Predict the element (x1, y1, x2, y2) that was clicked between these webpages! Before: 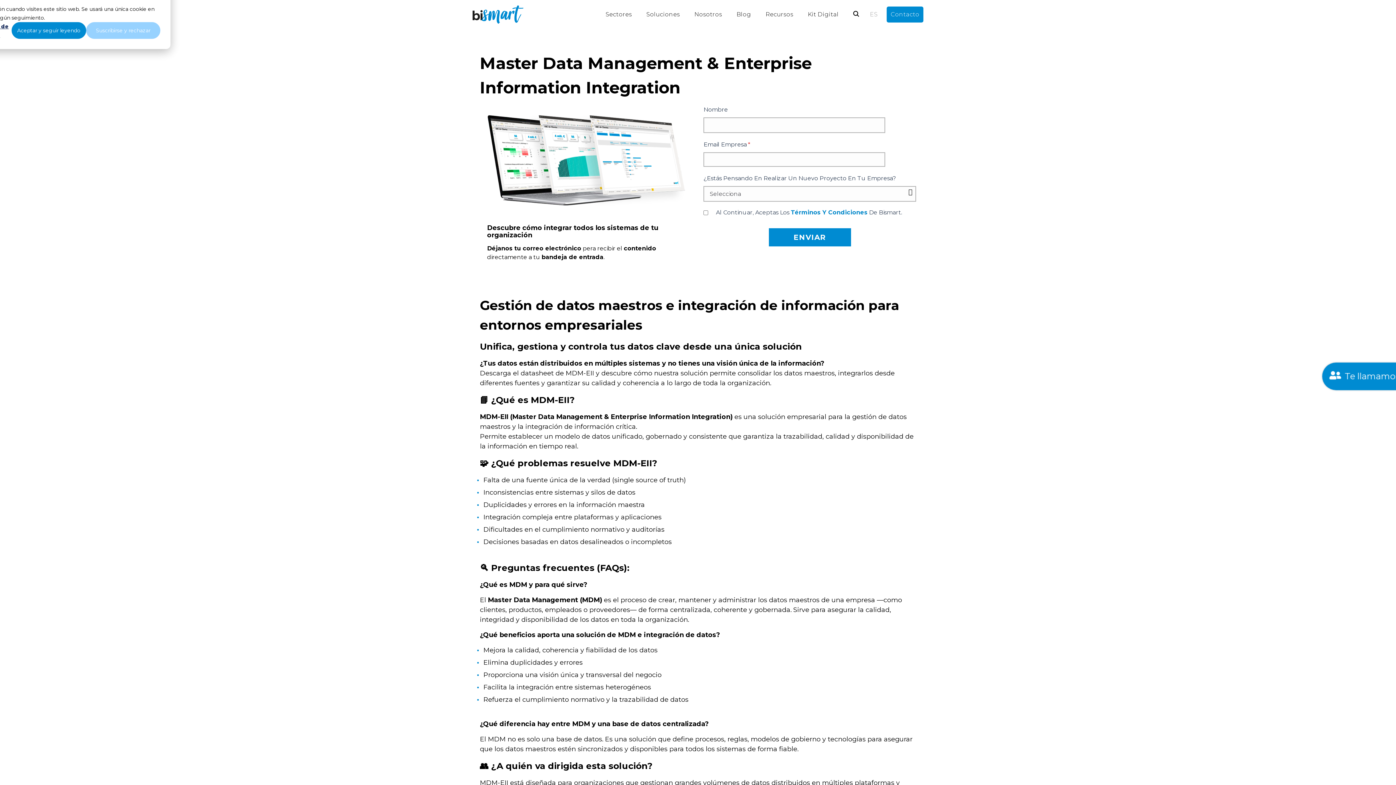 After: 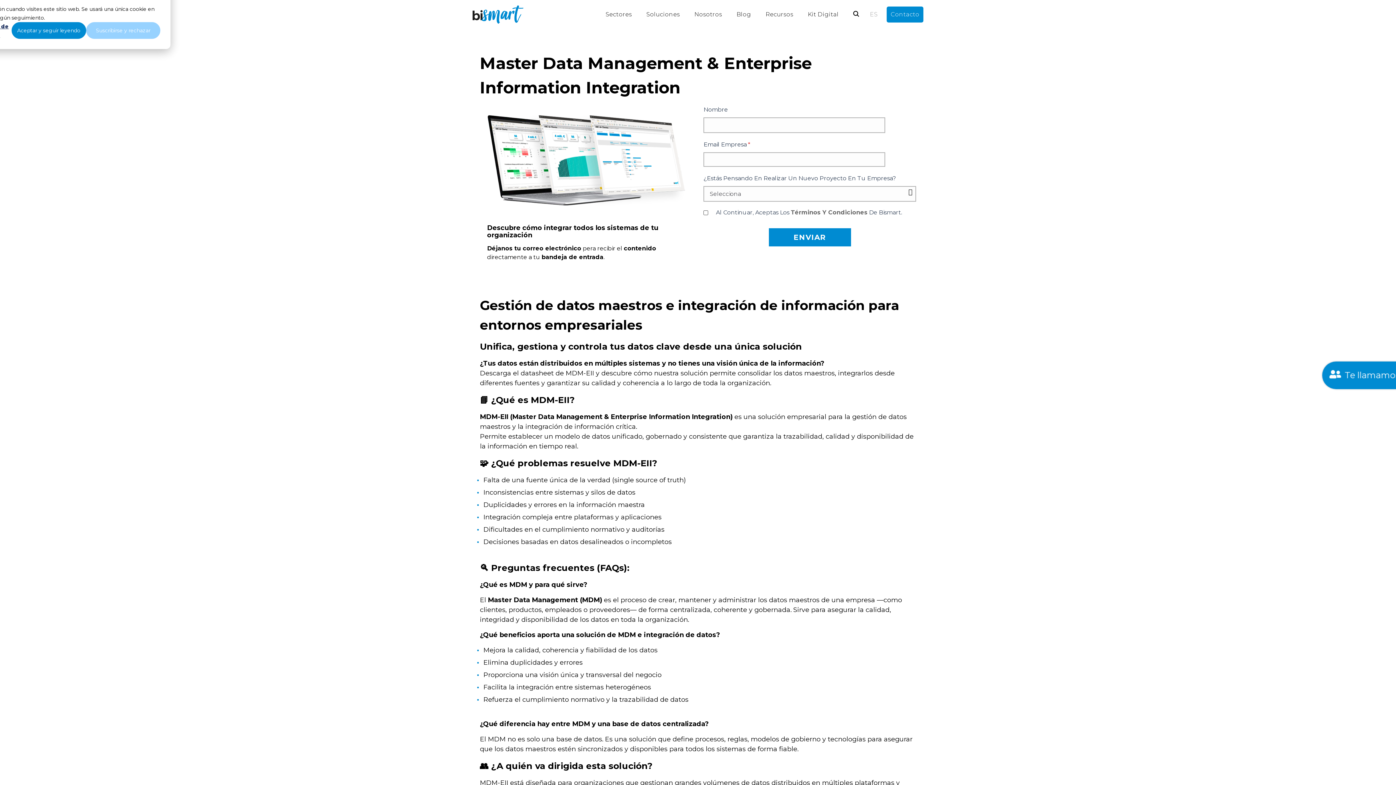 Action: label: Términos Y Condiciones bbox: (791, 209, 867, 216)